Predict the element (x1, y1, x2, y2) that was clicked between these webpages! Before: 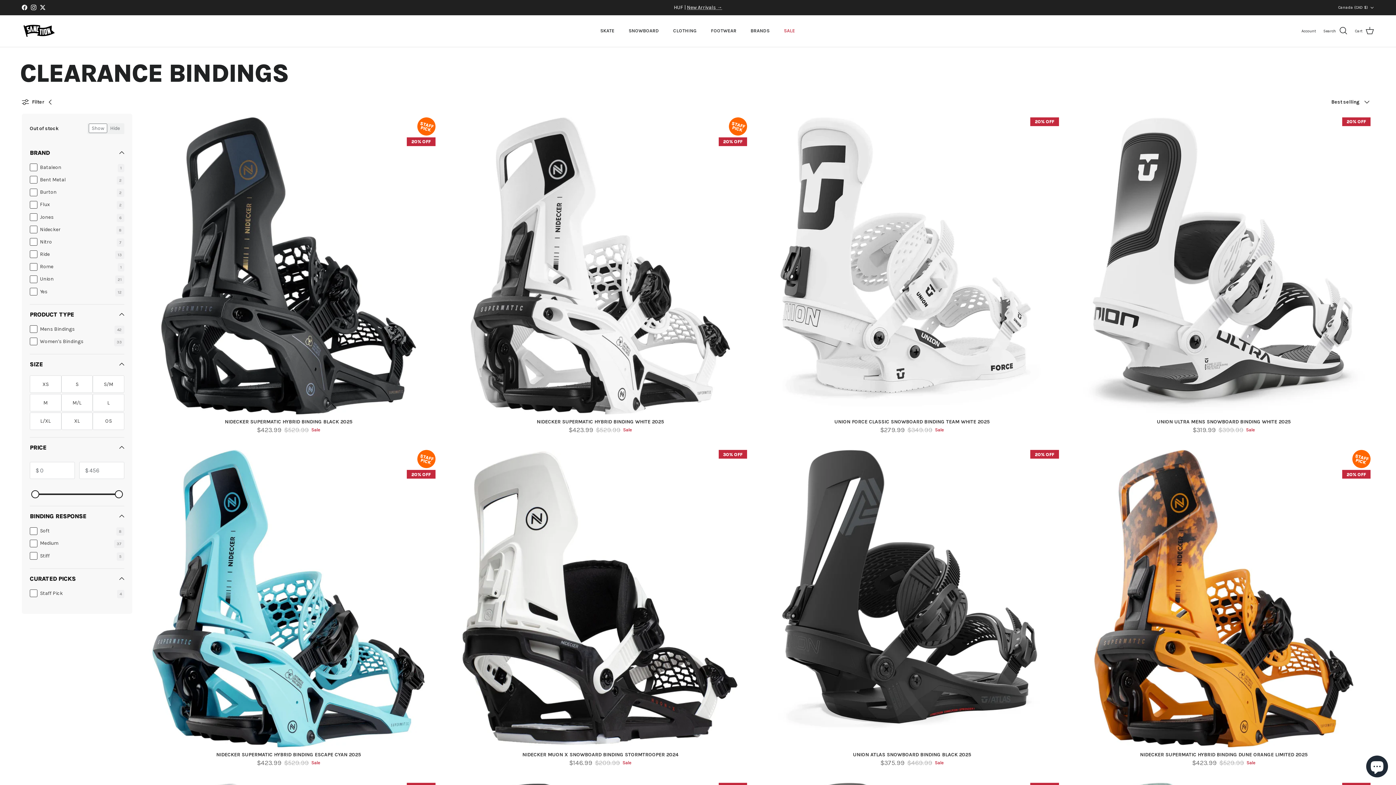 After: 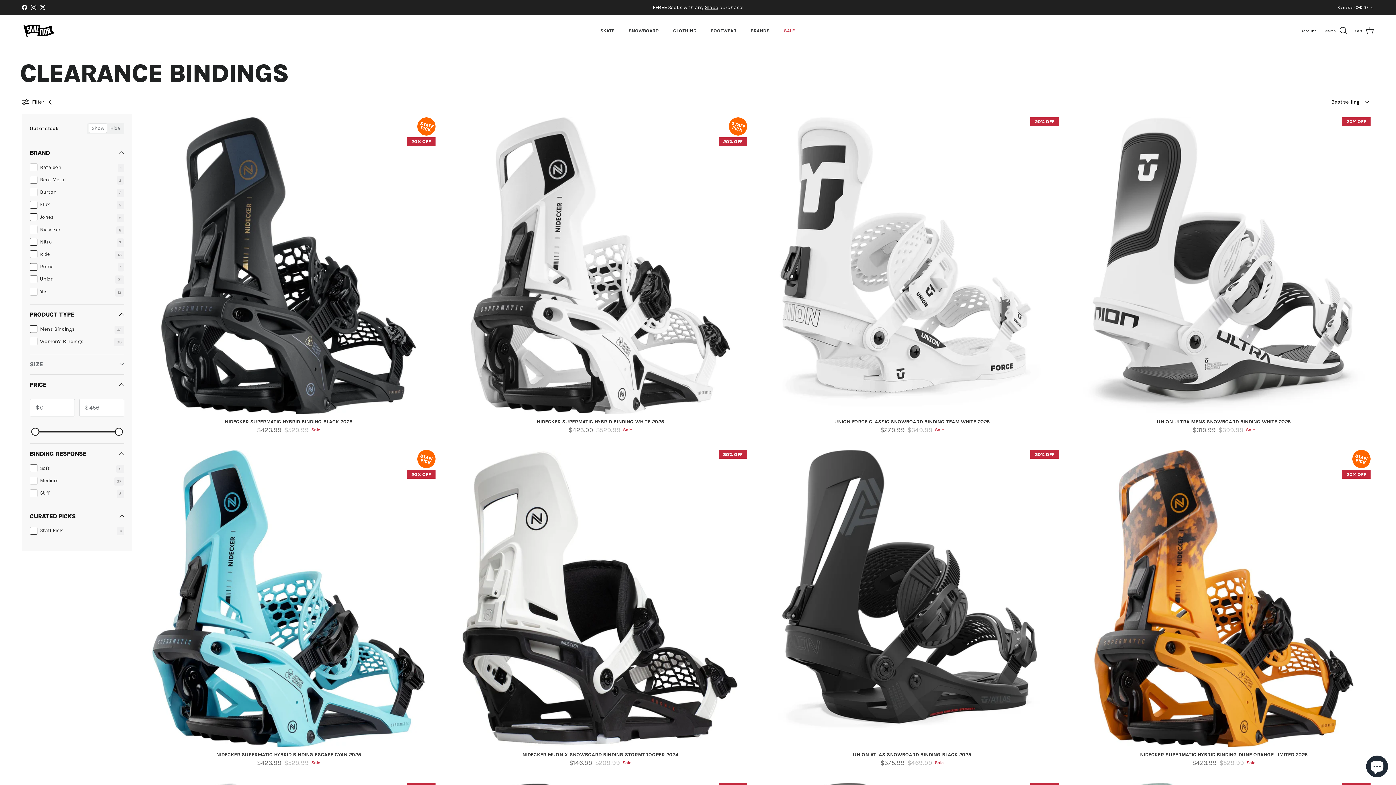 Action: bbox: (29, 354, 124, 374) label: SIZE